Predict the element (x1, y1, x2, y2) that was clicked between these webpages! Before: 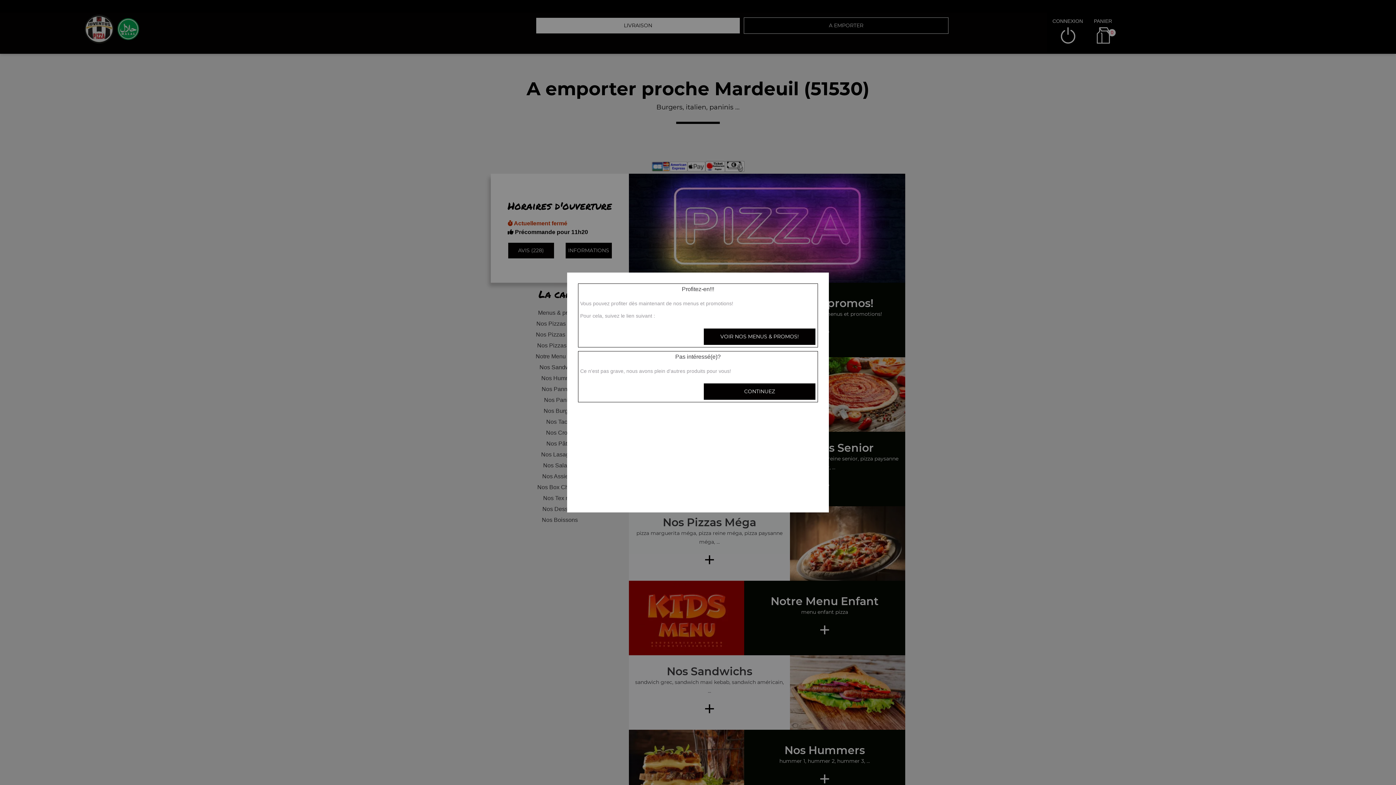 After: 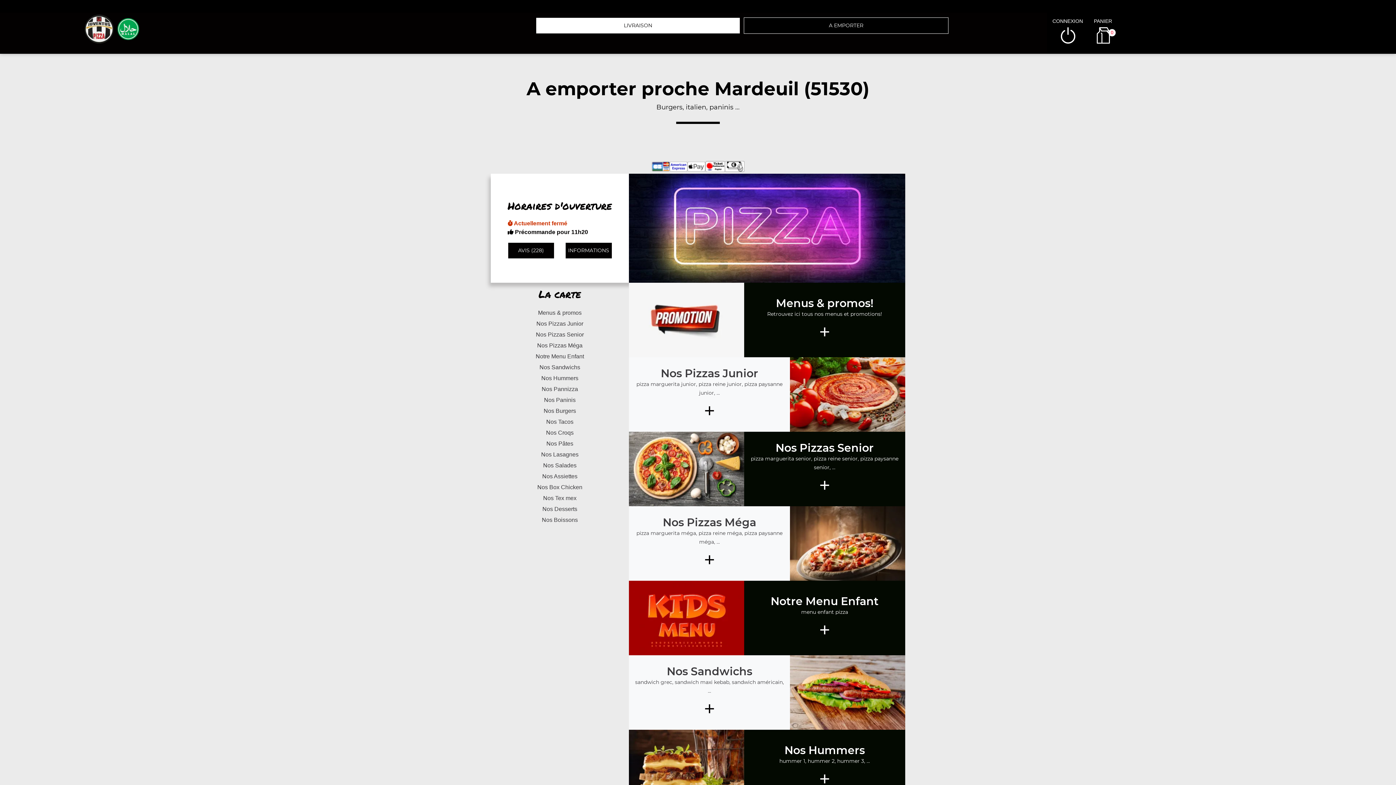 Action: label: CONTINUEZ bbox: (703, 383, 816, 400)